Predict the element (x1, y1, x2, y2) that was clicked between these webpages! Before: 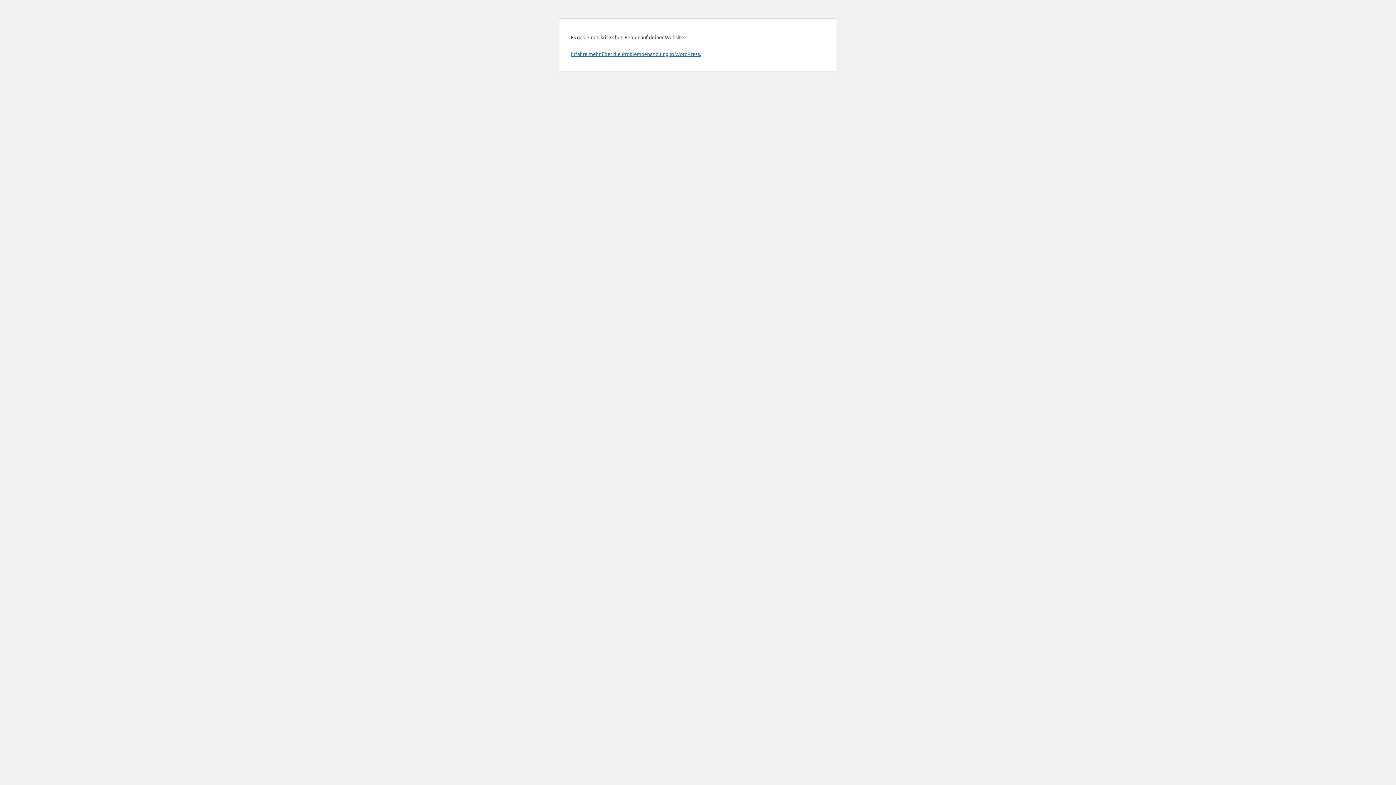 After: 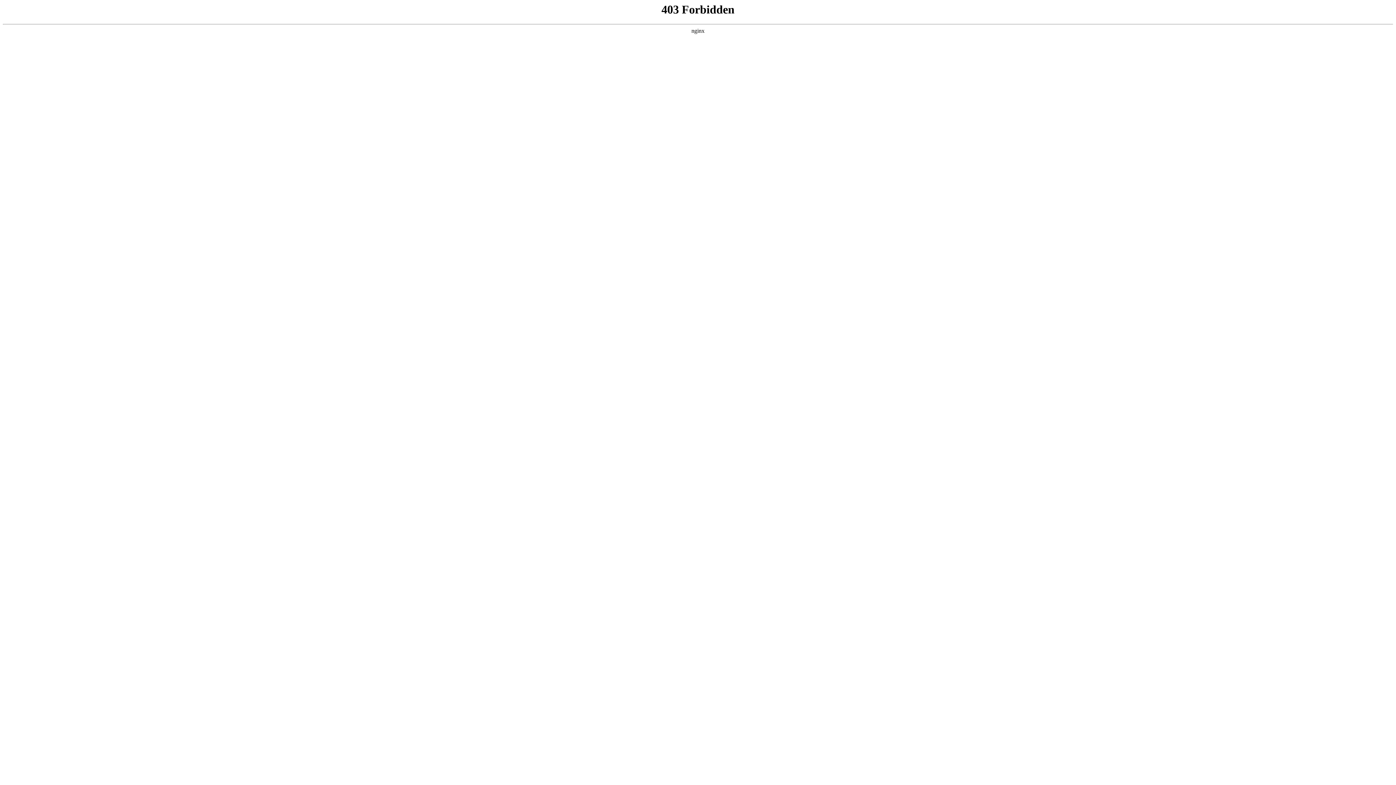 Action: bbox: (570, 50, 701, 57) label: Erfahre mehr über die Problembehandlung in WordPress.